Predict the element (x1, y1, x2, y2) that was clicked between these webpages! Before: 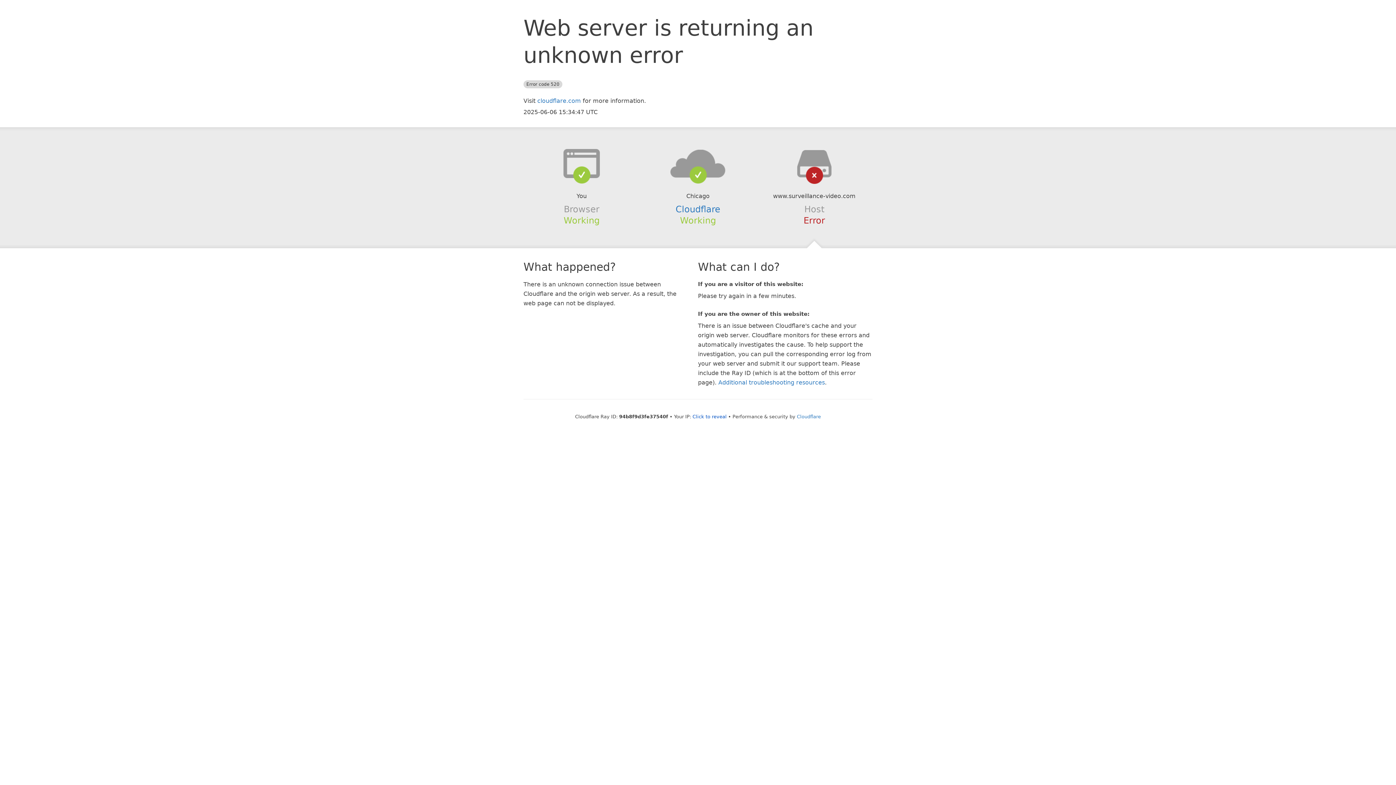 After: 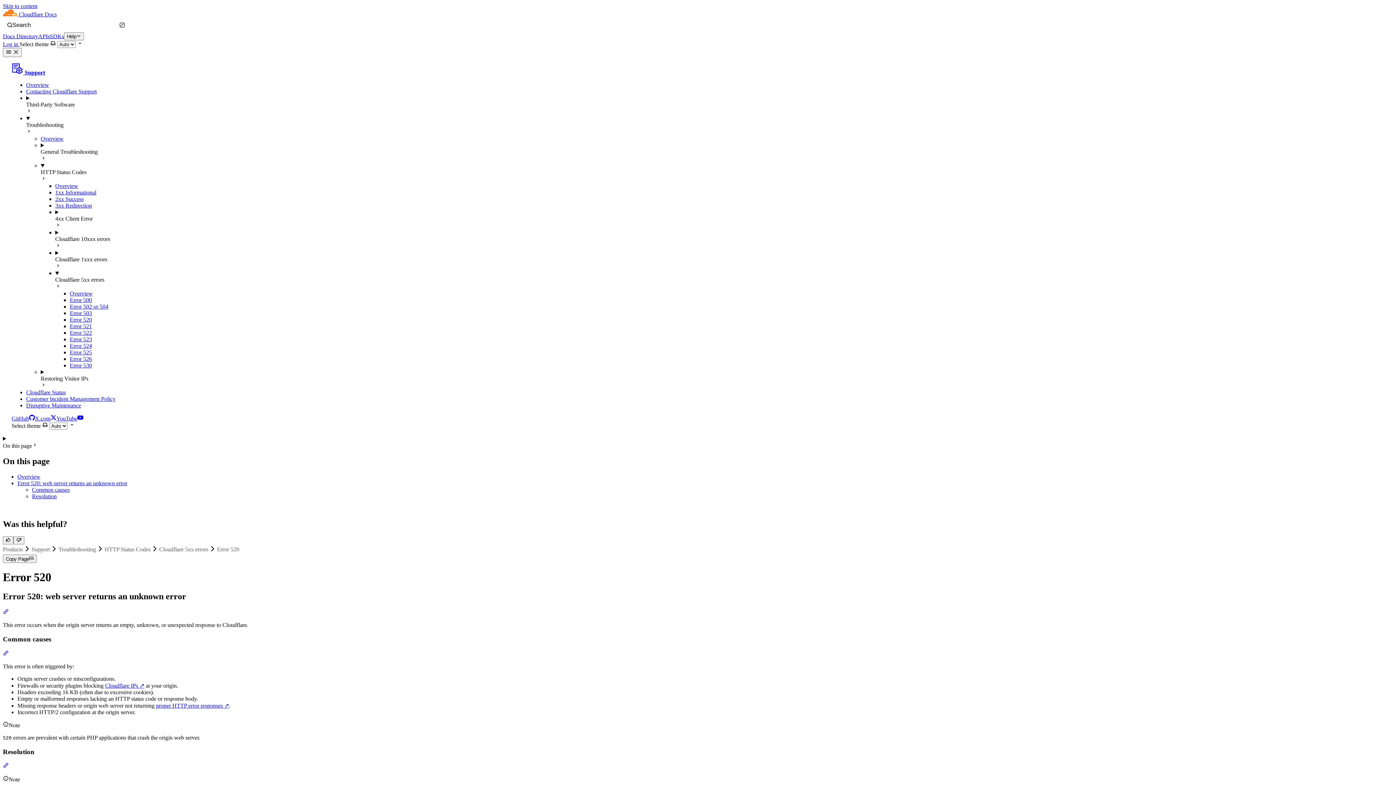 Action: bbox: (718, 379, 825, 386) label: Additional troubleshooting resources